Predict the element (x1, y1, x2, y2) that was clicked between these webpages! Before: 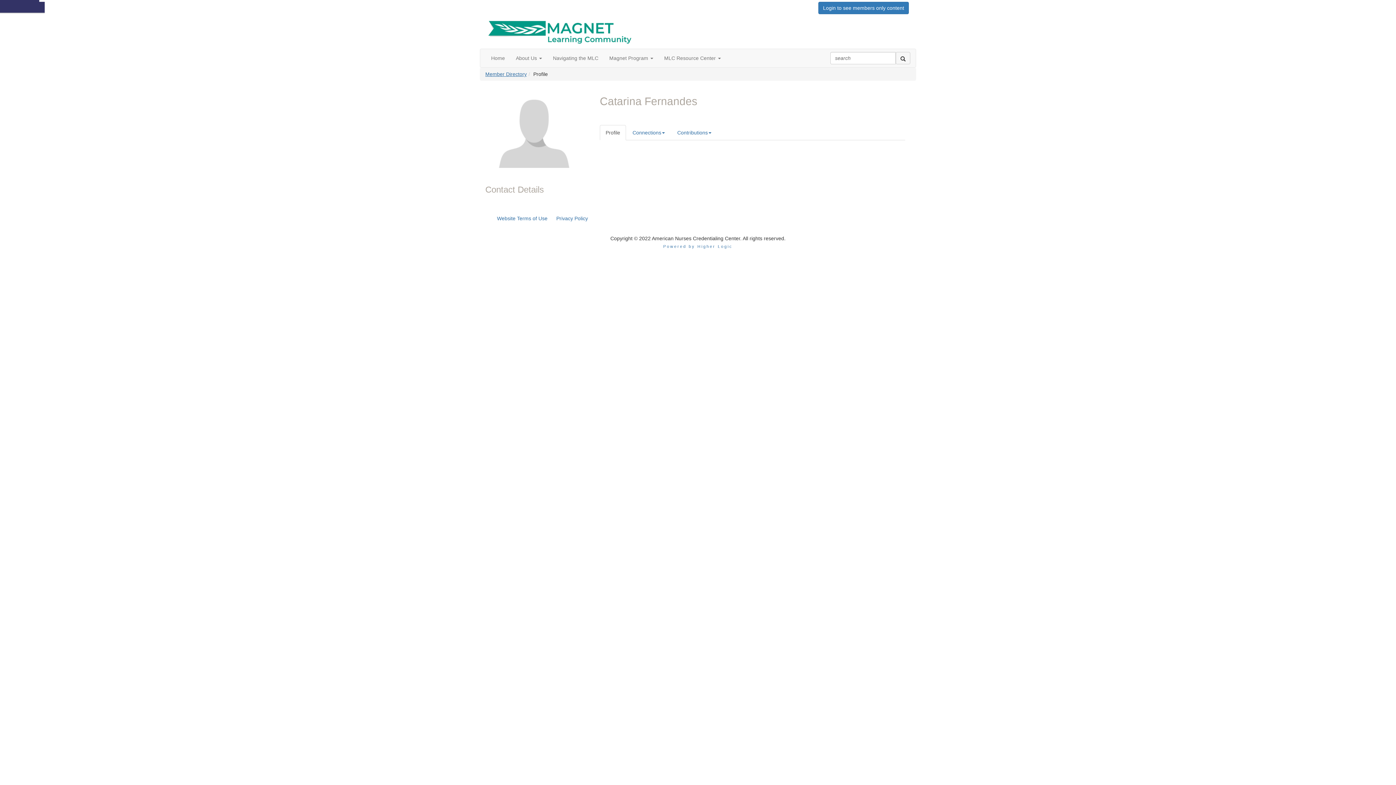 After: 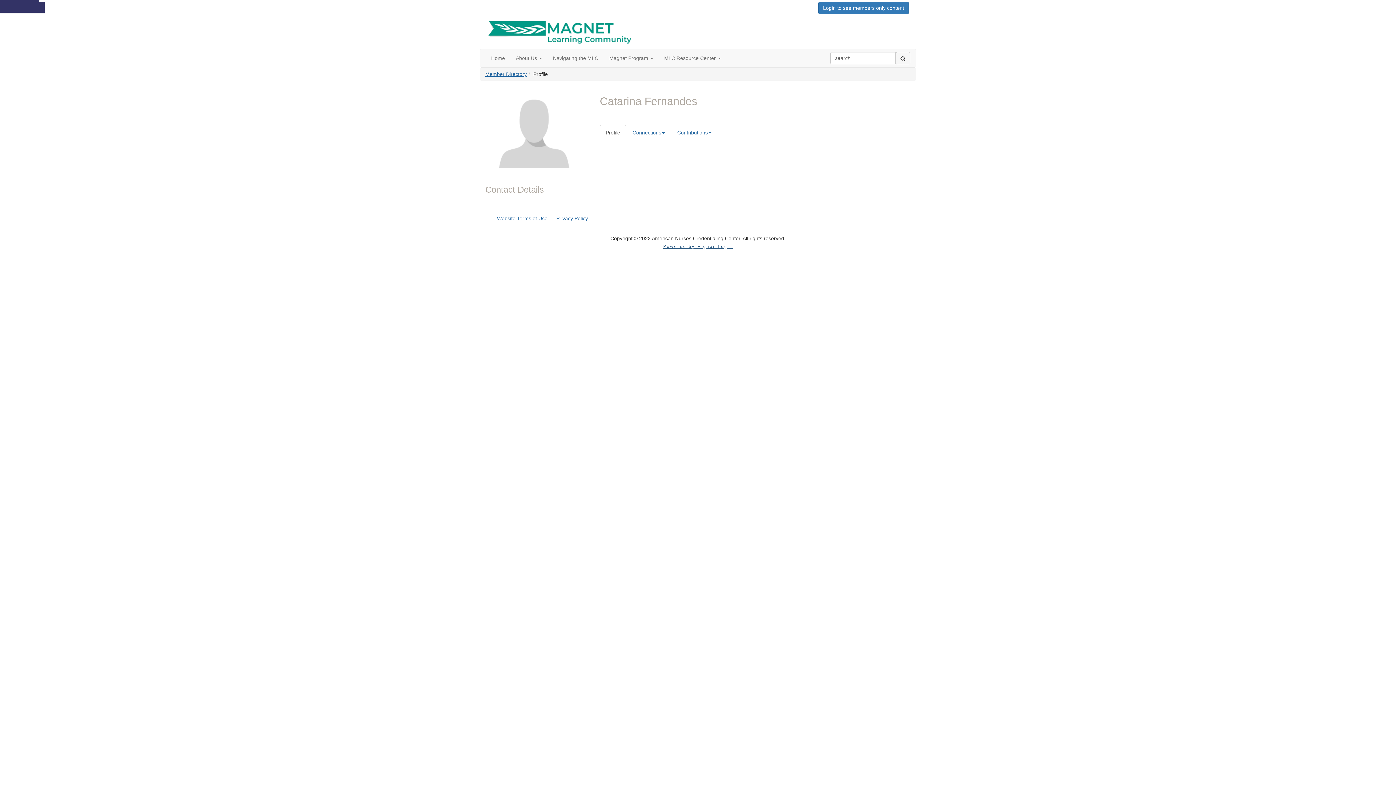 Action: label: Powered by Higher Logic bbox: (663, 244, 732, 248)